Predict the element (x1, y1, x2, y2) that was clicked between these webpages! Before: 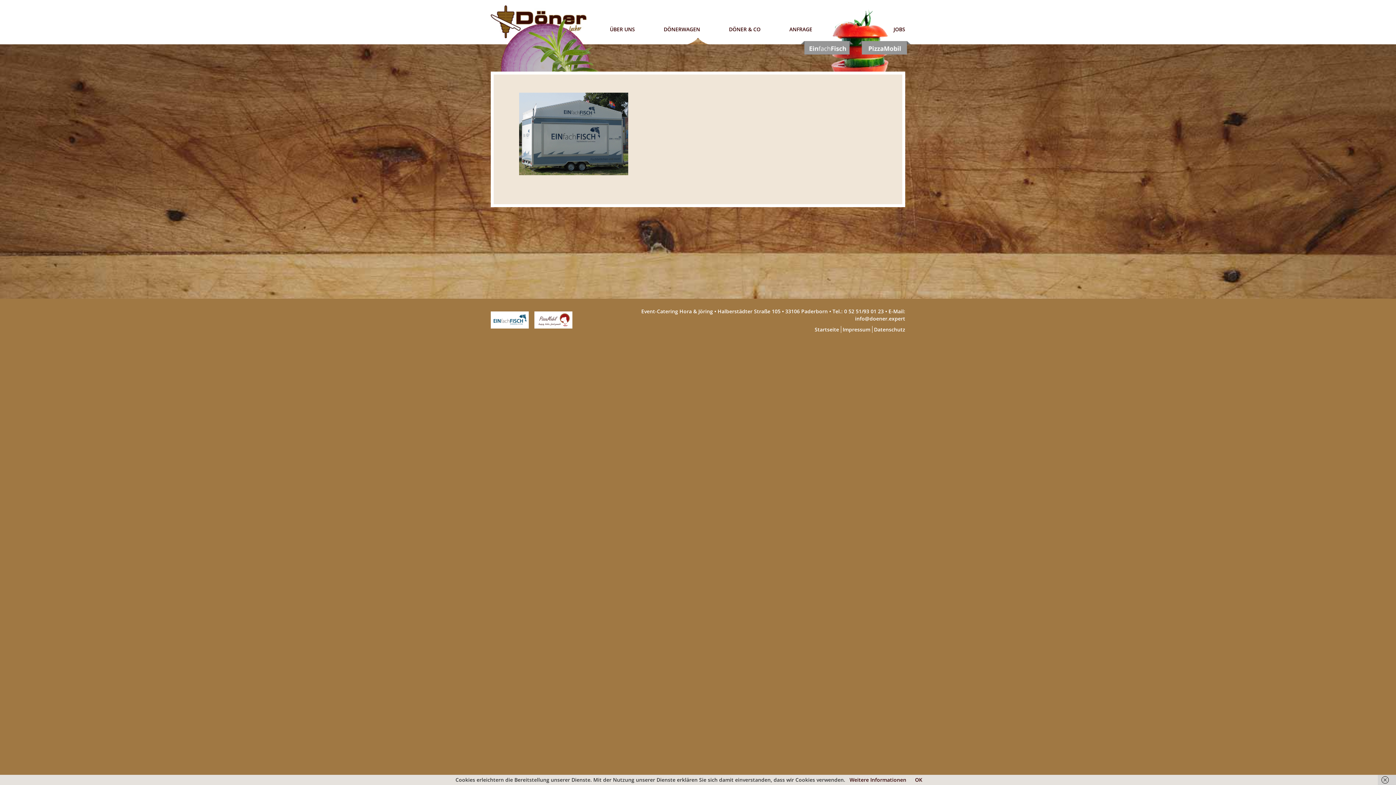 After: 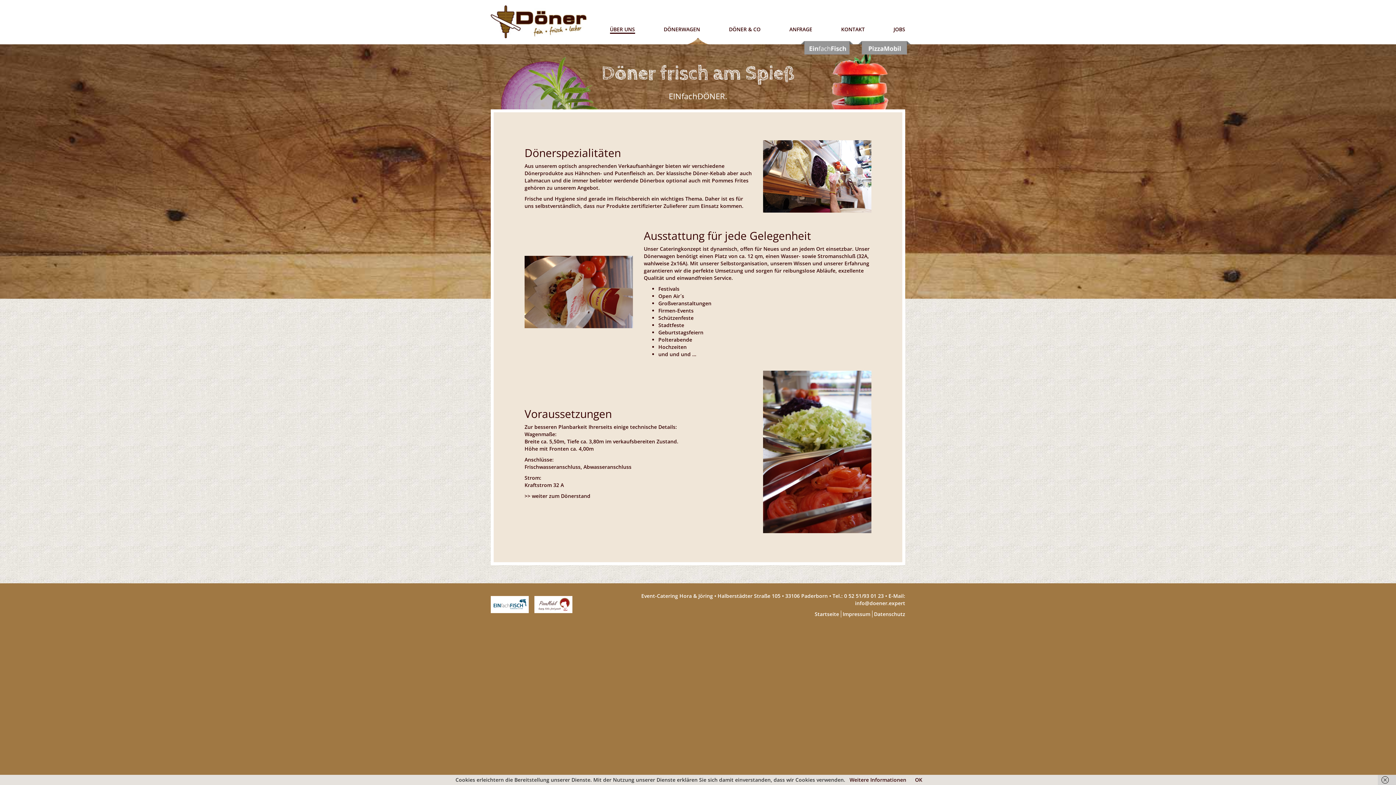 Action: bbox: (610, 25, 635, 32) label: ÜBER UNS